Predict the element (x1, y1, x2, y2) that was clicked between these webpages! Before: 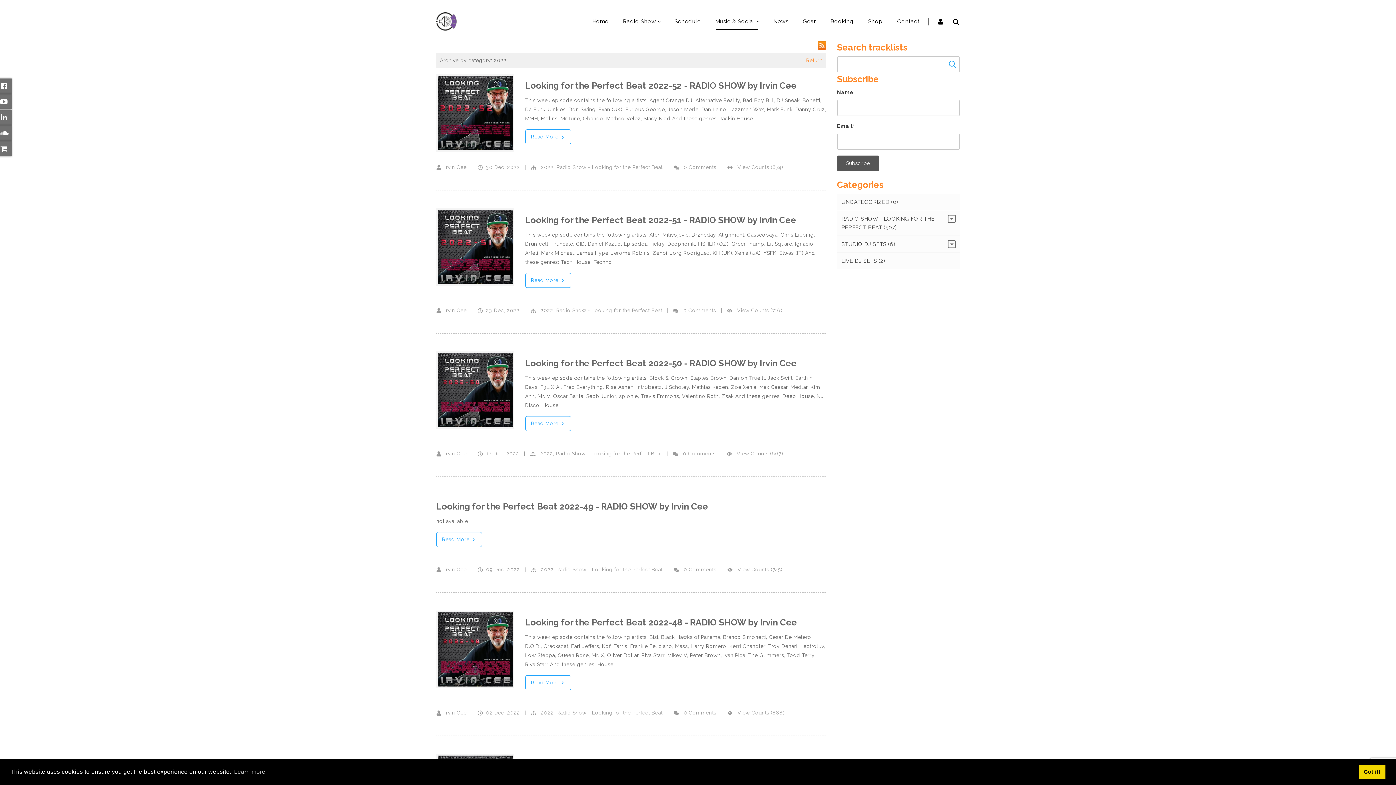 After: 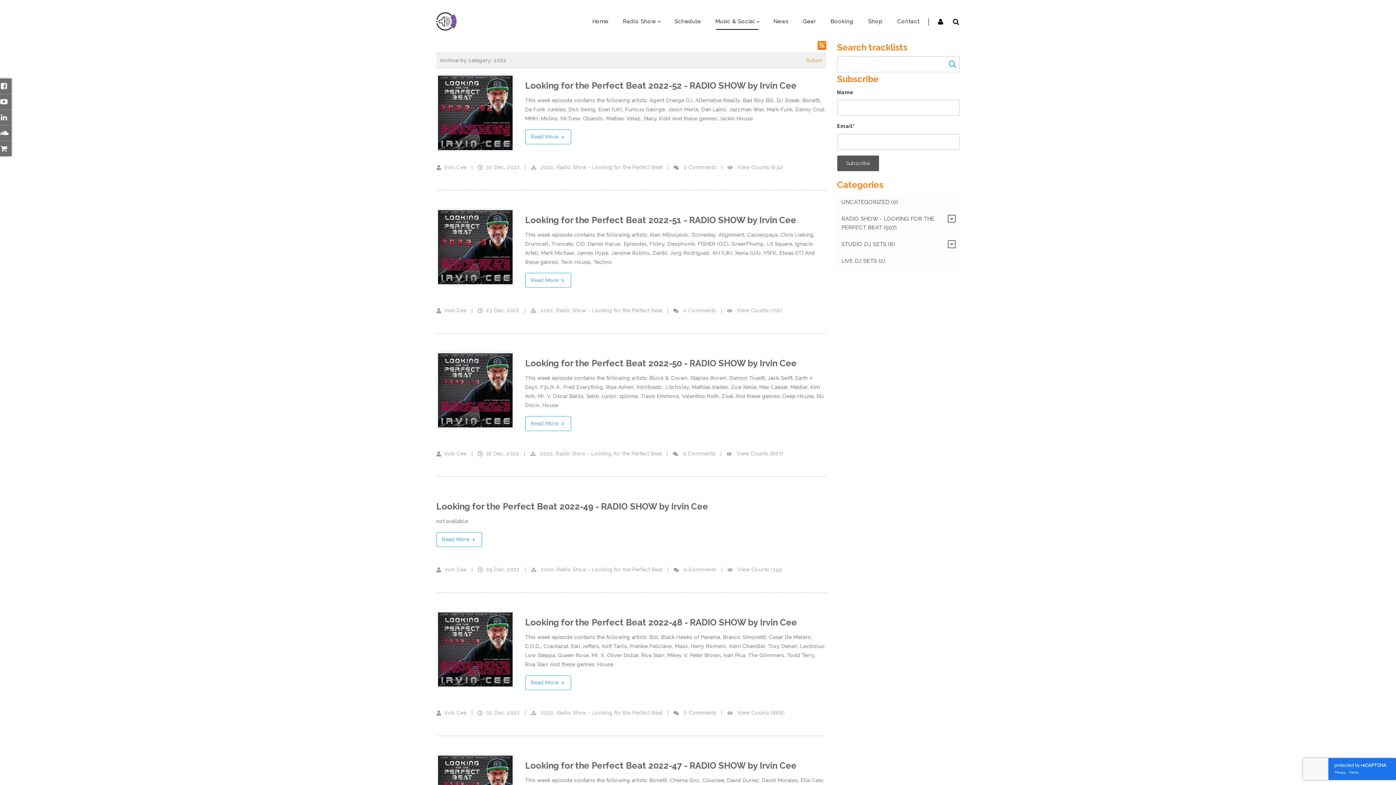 Action: label: dismiss cookie message bbox: (1359, 765, 1385, 779)